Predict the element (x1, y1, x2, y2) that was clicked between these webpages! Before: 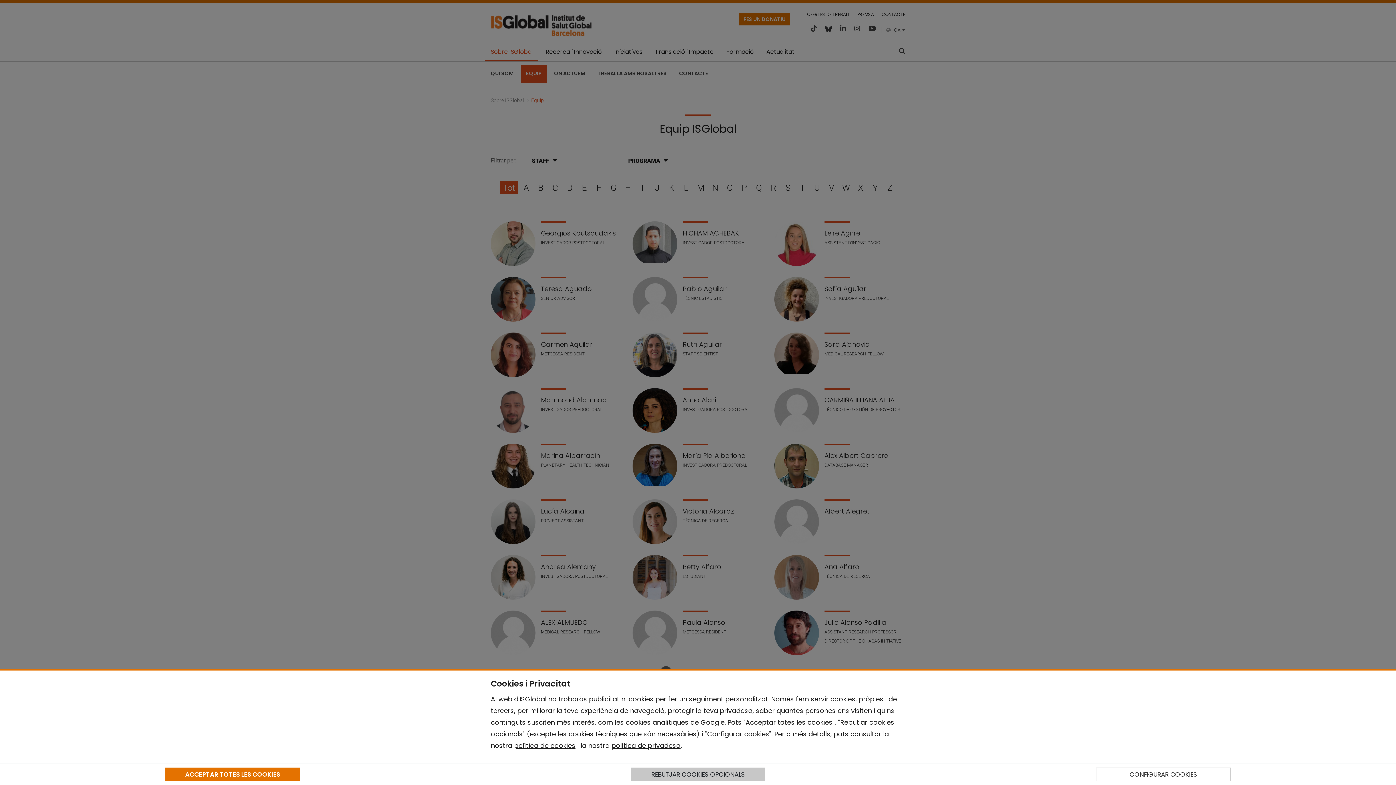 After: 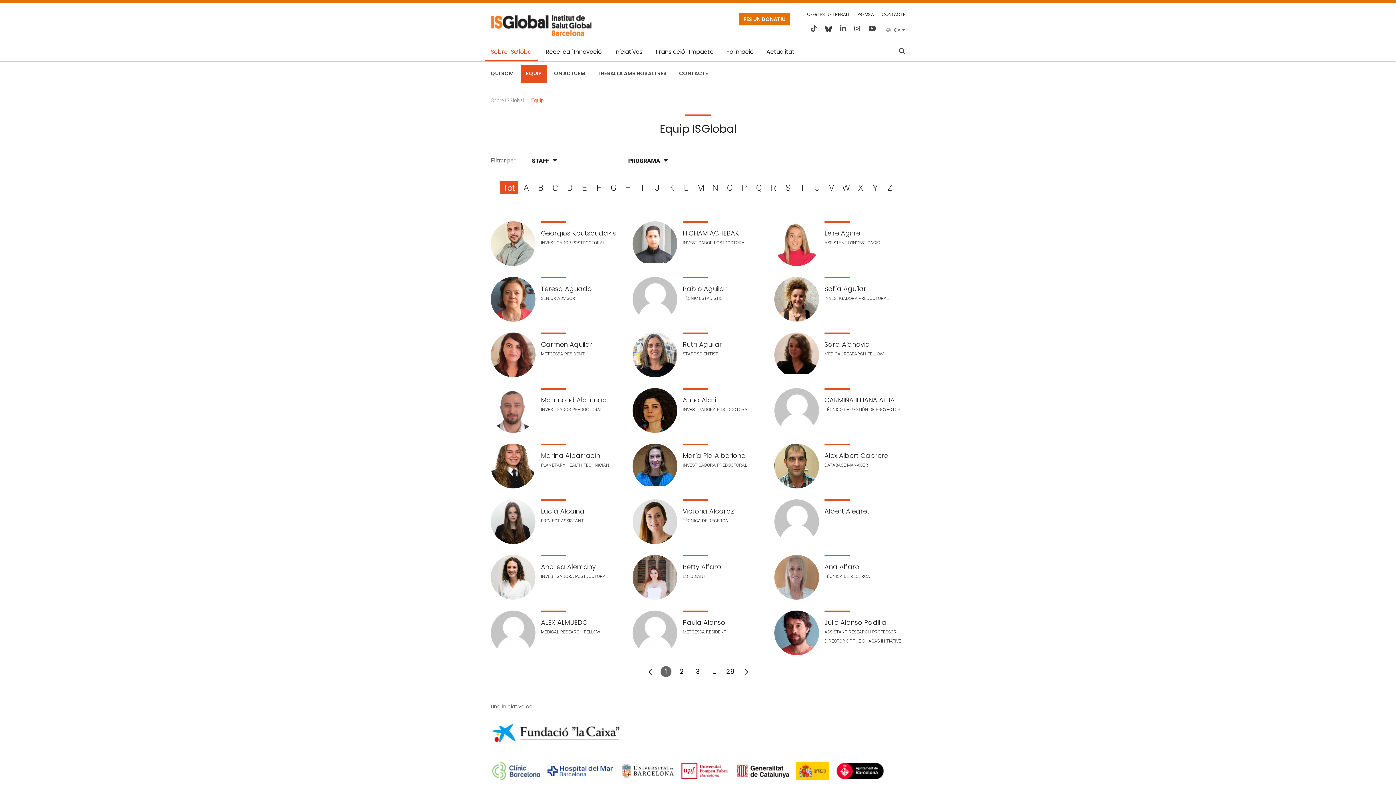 Action: bbox: (630, 768, 765, 781) label: REBUTJAR COOKIES OPCIONALS